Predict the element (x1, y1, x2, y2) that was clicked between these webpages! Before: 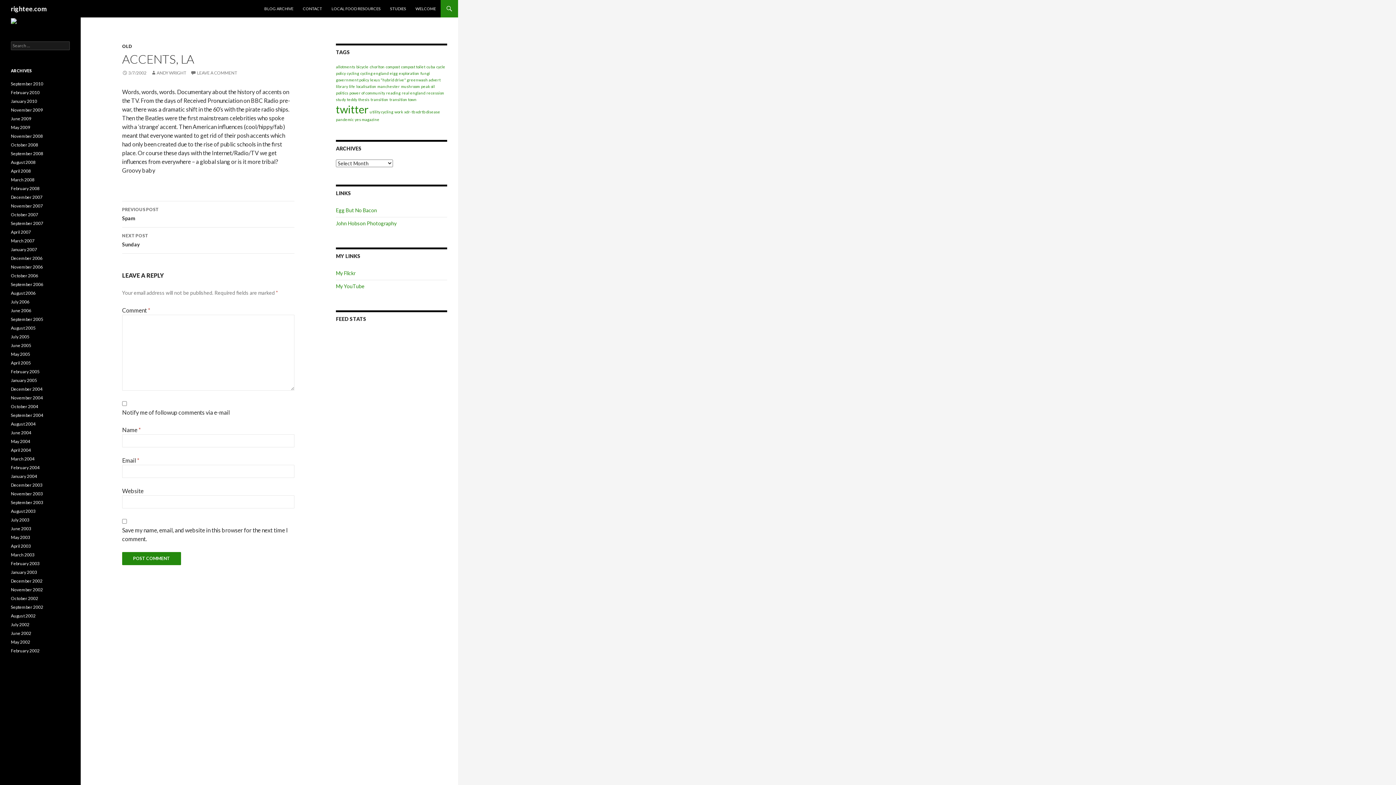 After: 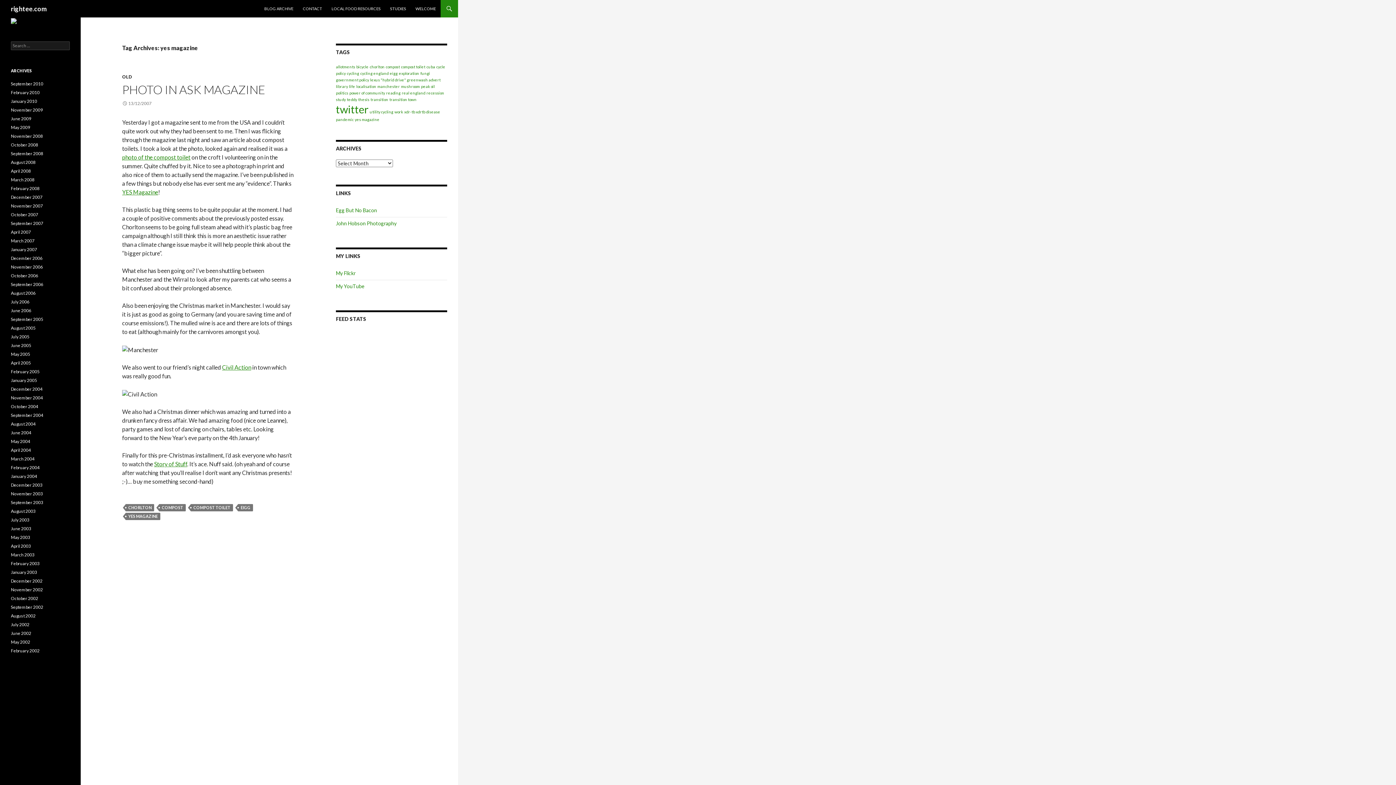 Action: bbox: (354, 117, 379, 121) label: yes magazine (1 item)